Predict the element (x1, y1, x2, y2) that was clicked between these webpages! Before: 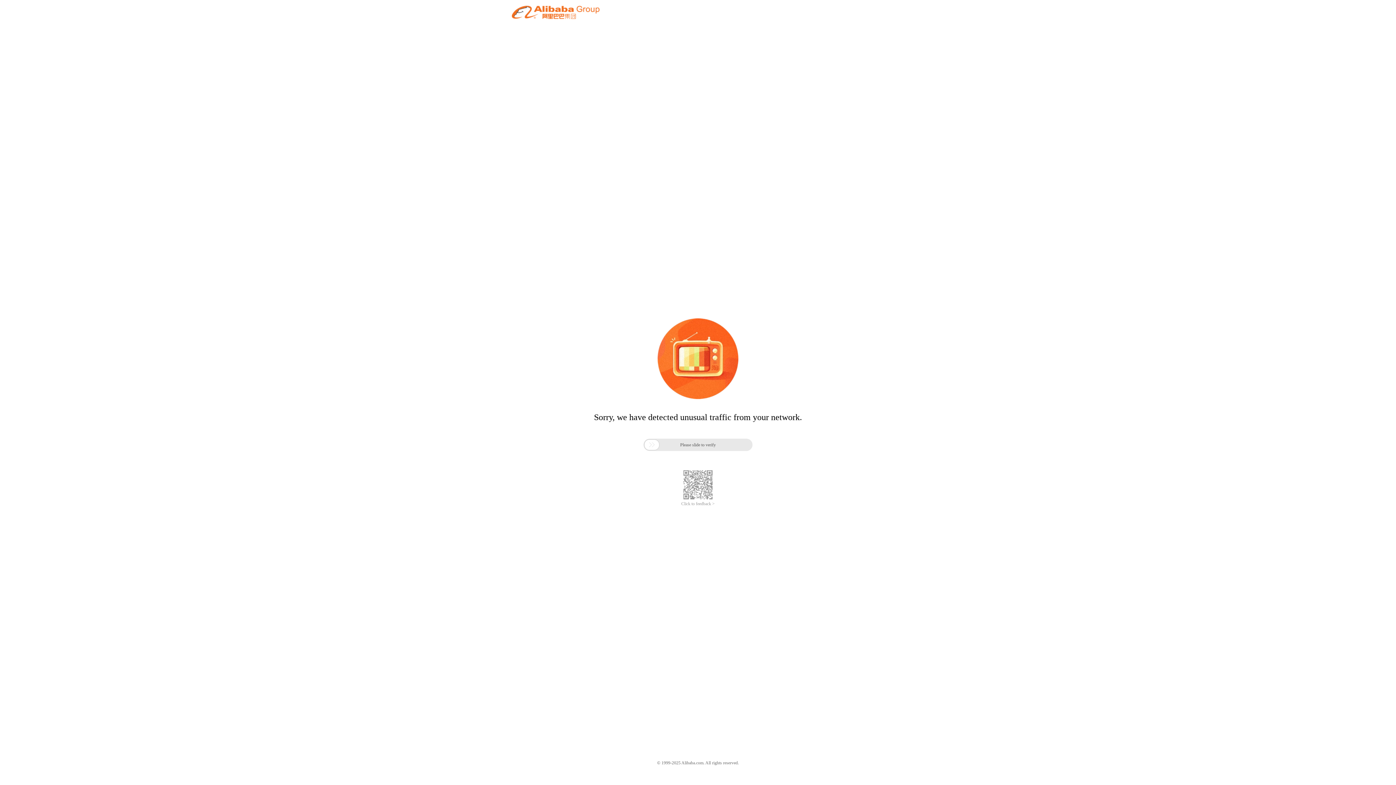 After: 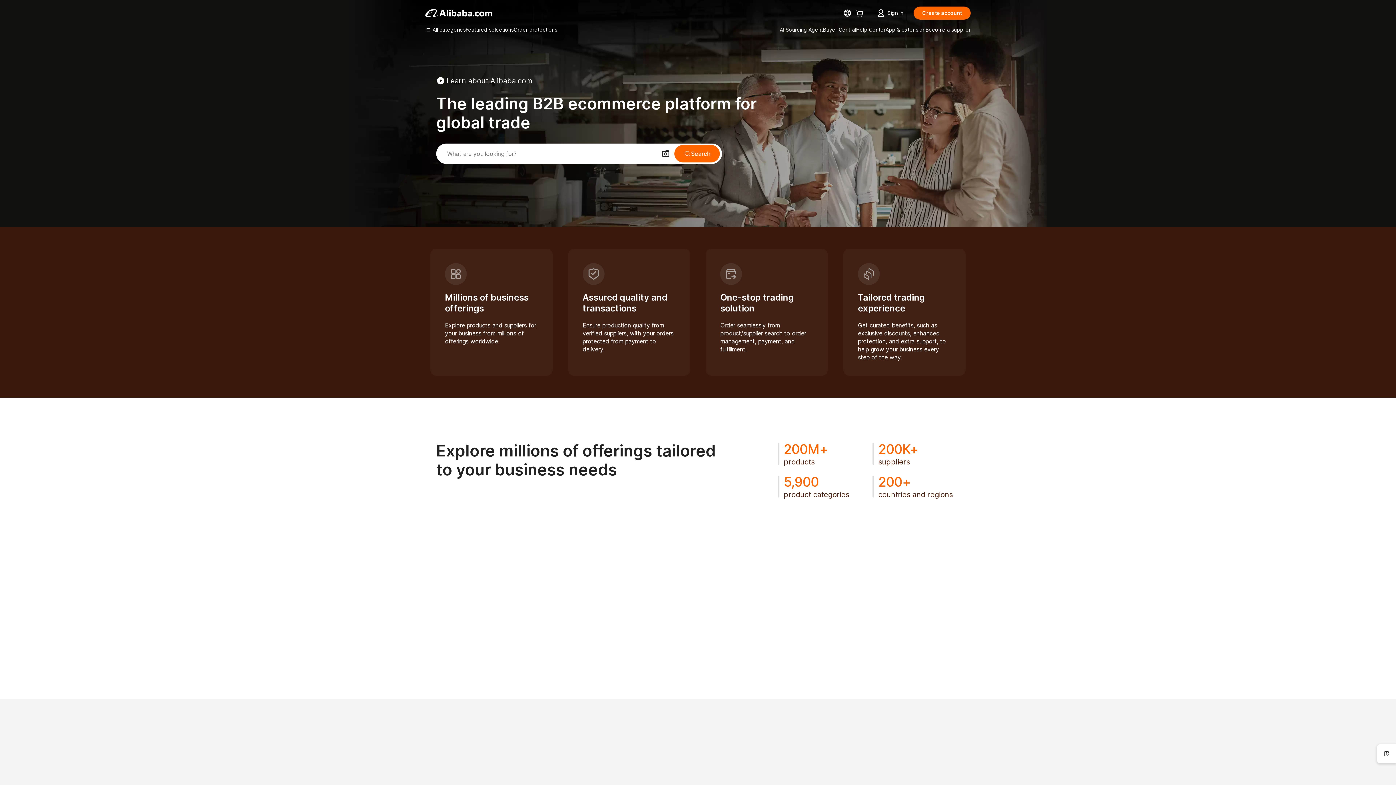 Action: bbox: (512, 12, 599, 21)